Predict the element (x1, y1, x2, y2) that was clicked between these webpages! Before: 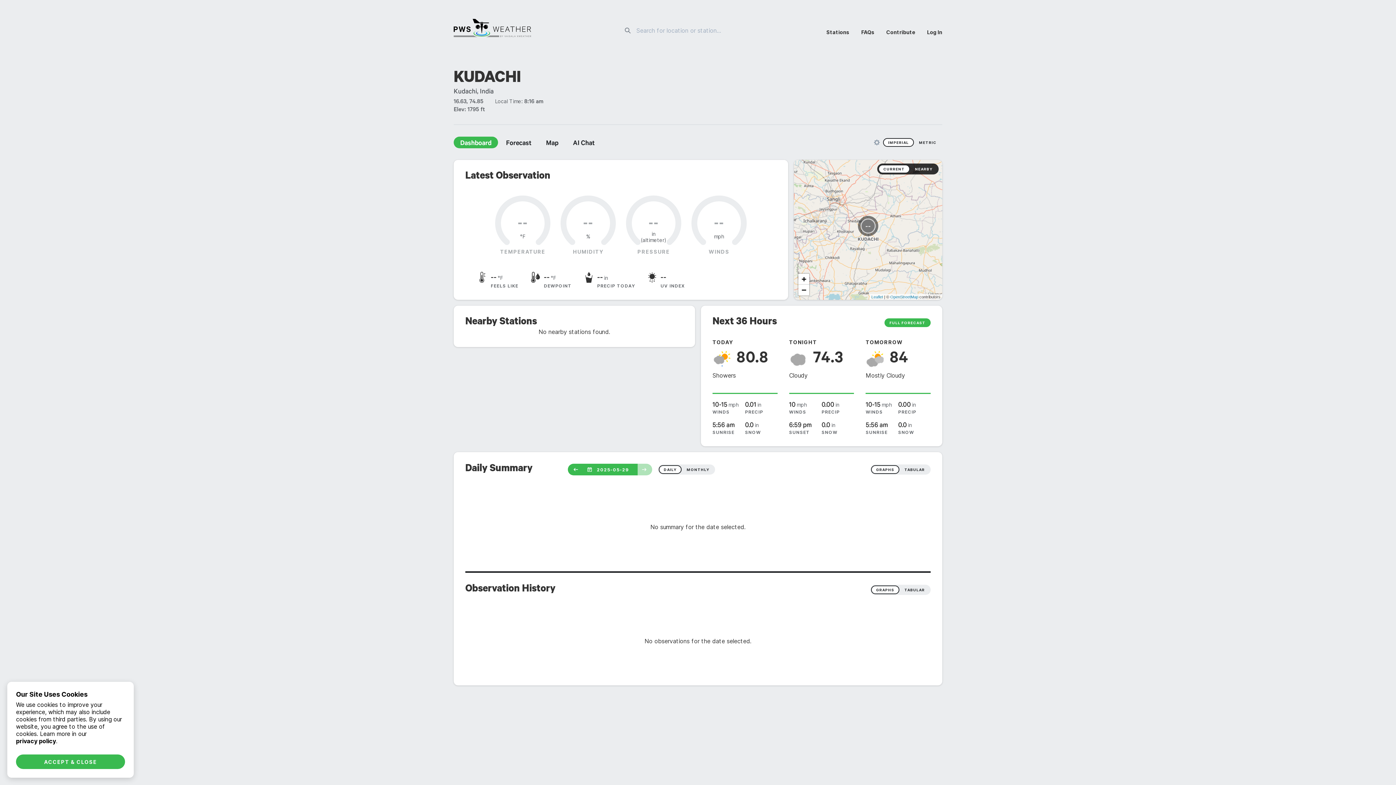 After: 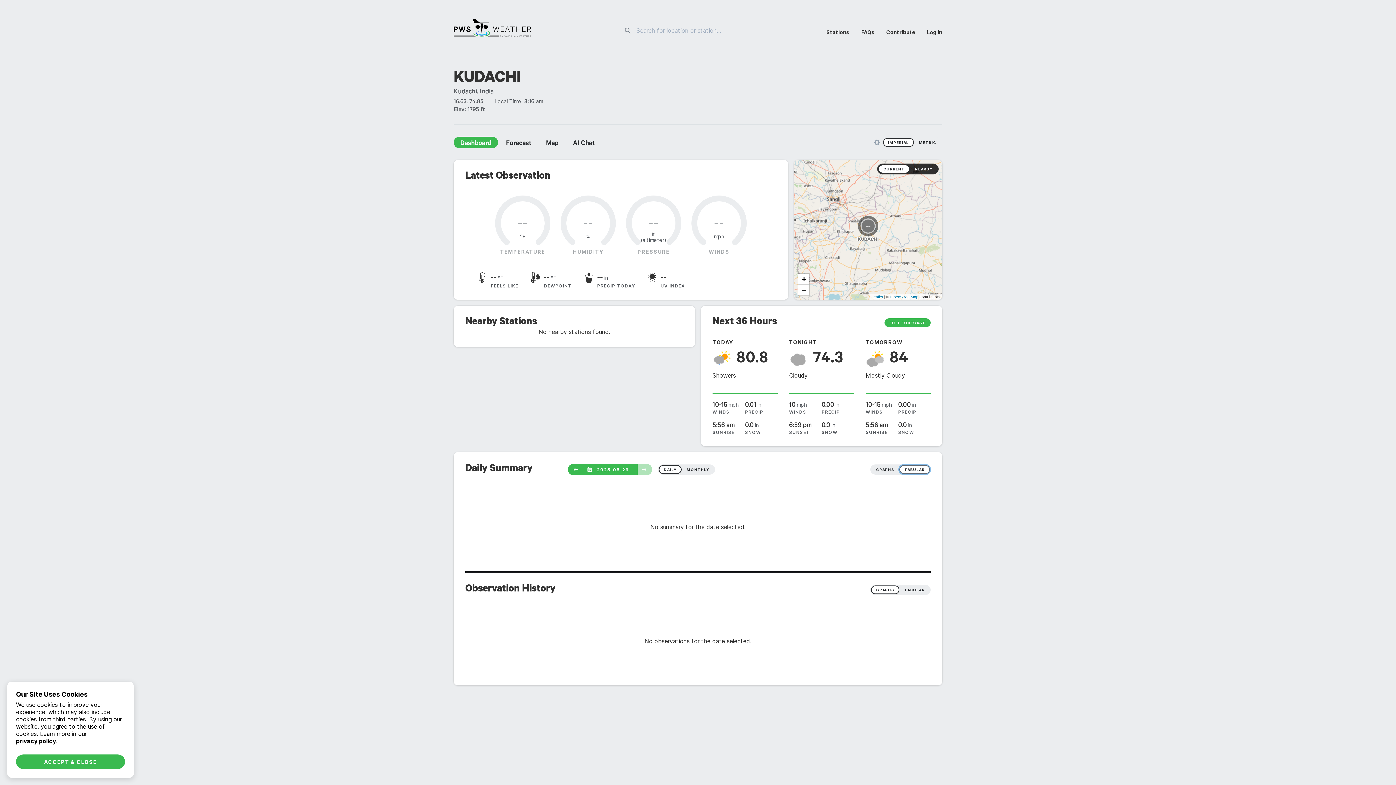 Action: label: TABULAR bbox: (899, 465, 930, 474)